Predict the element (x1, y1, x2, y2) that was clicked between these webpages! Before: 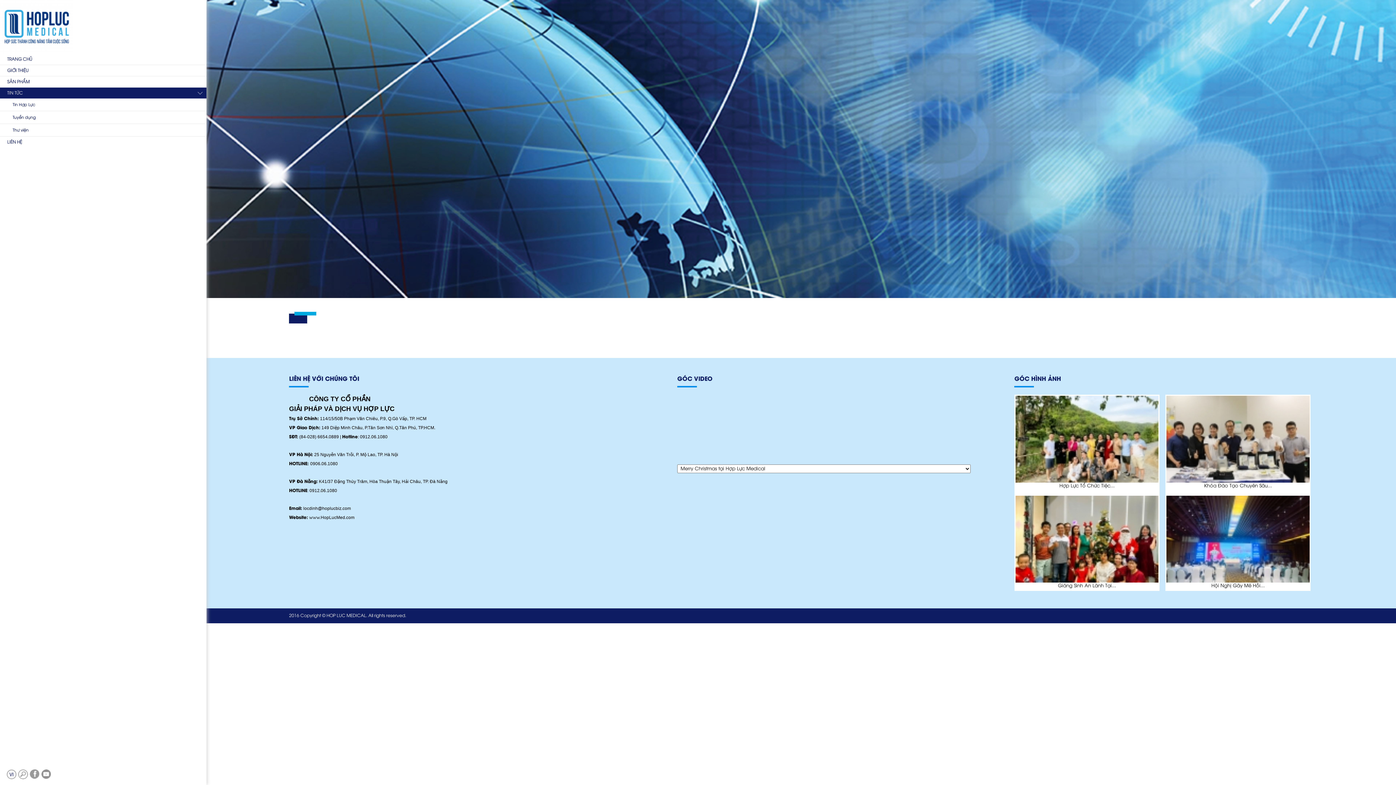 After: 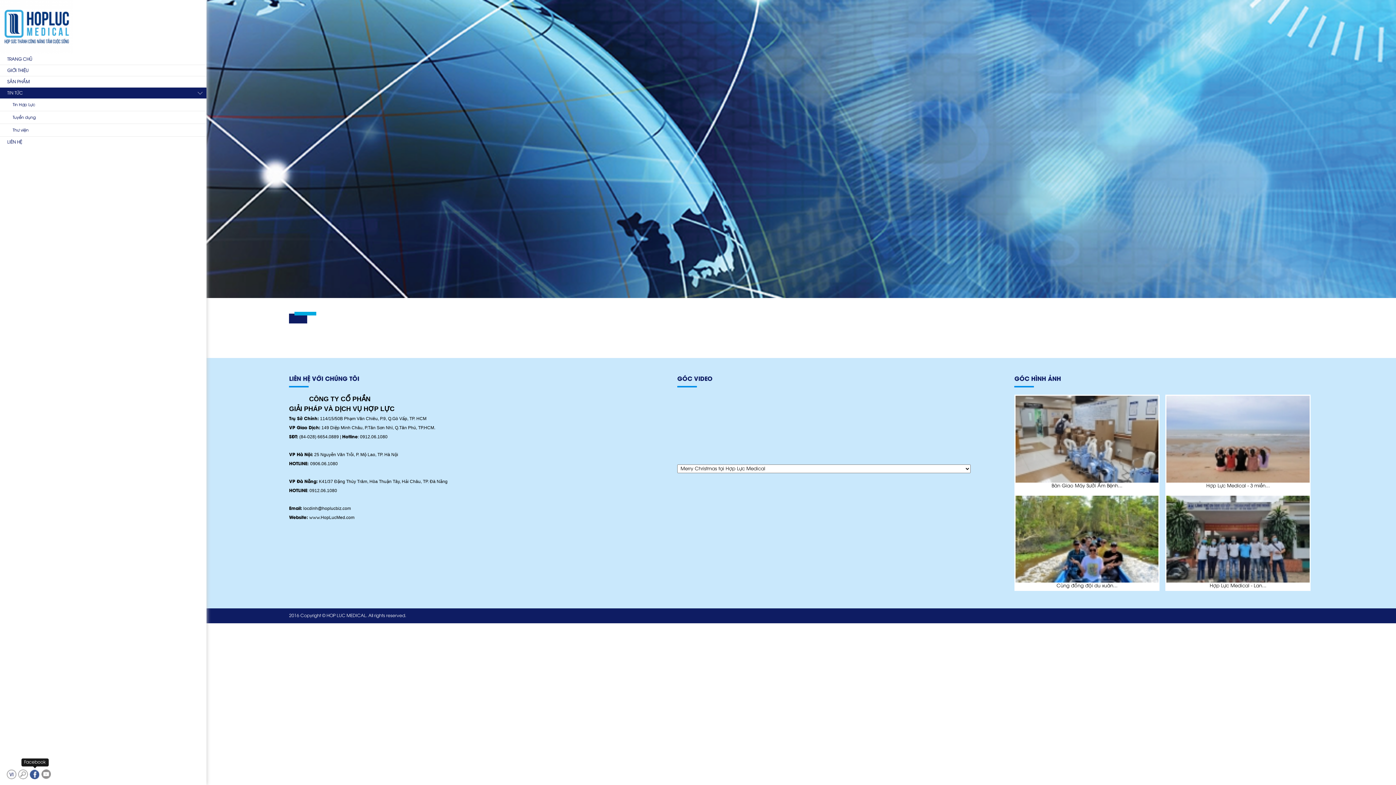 Action: bbox: (29, 769, 40, 779)